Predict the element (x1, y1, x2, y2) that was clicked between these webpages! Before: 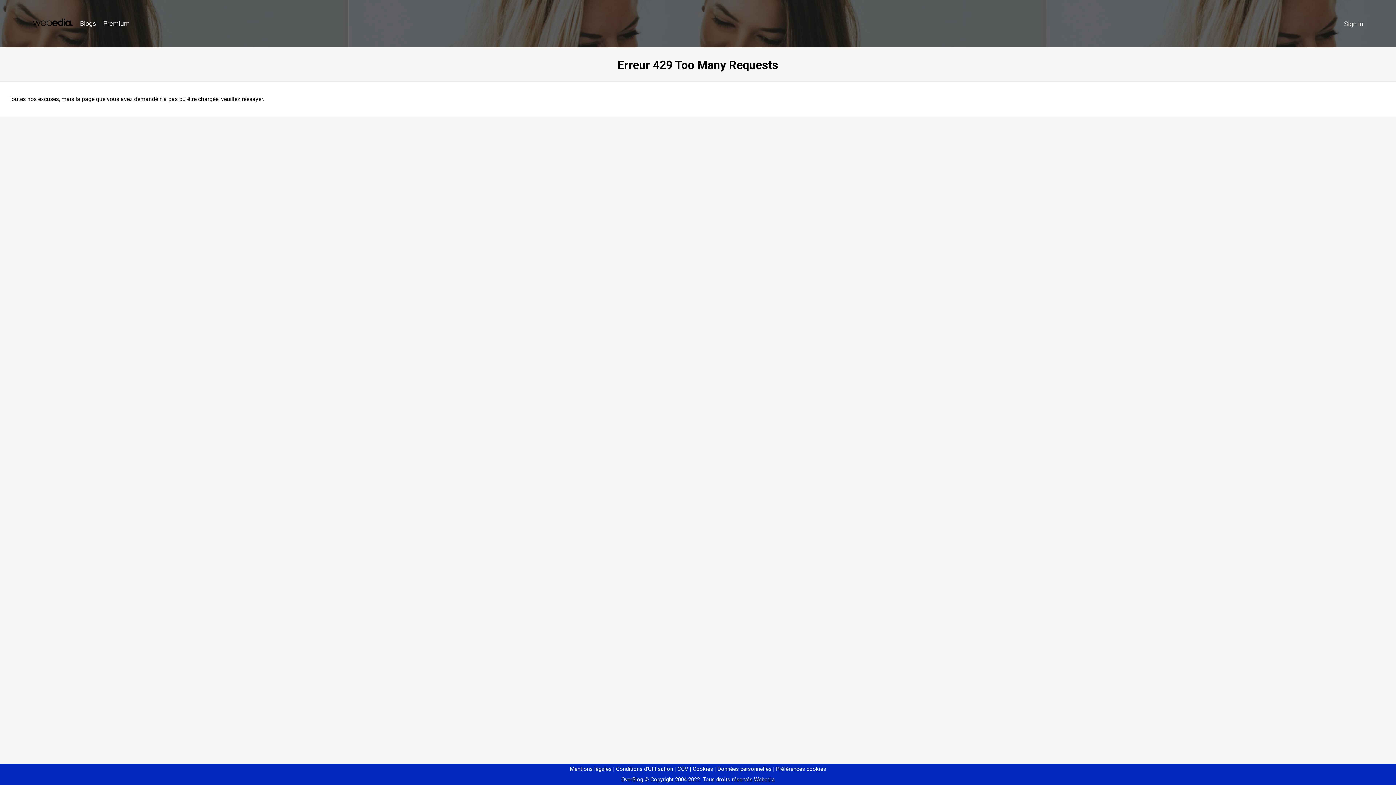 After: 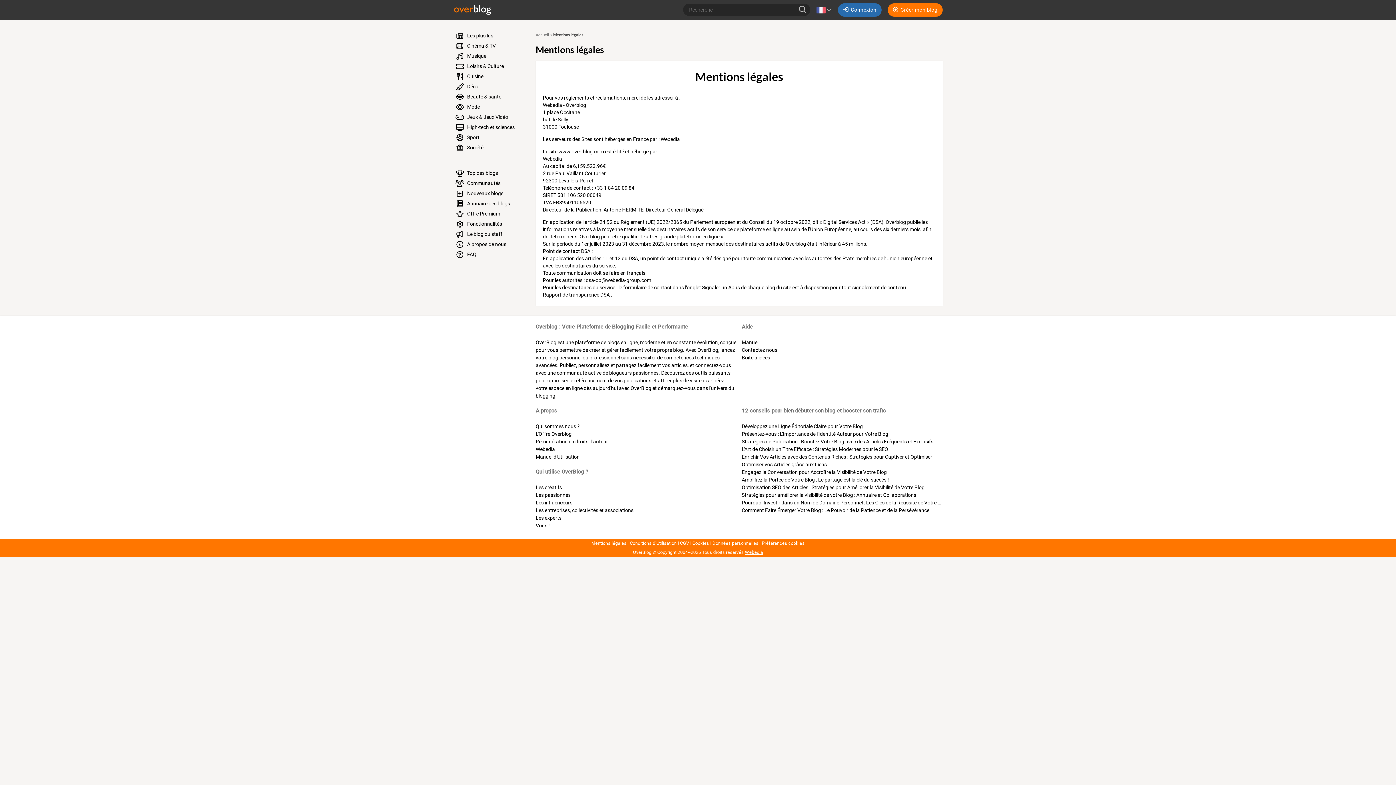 Action: bbox: (570, 766, 611, 772) label: Mentions légales